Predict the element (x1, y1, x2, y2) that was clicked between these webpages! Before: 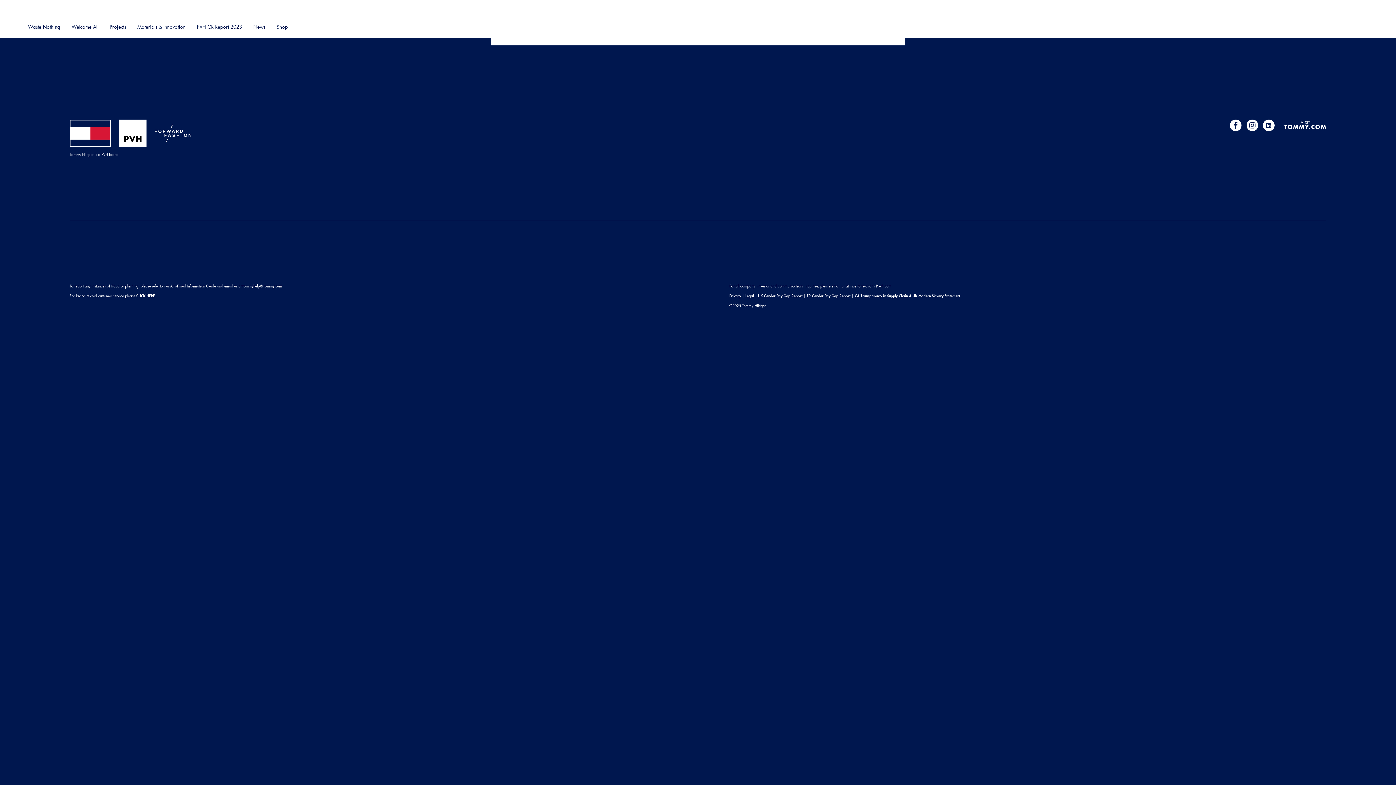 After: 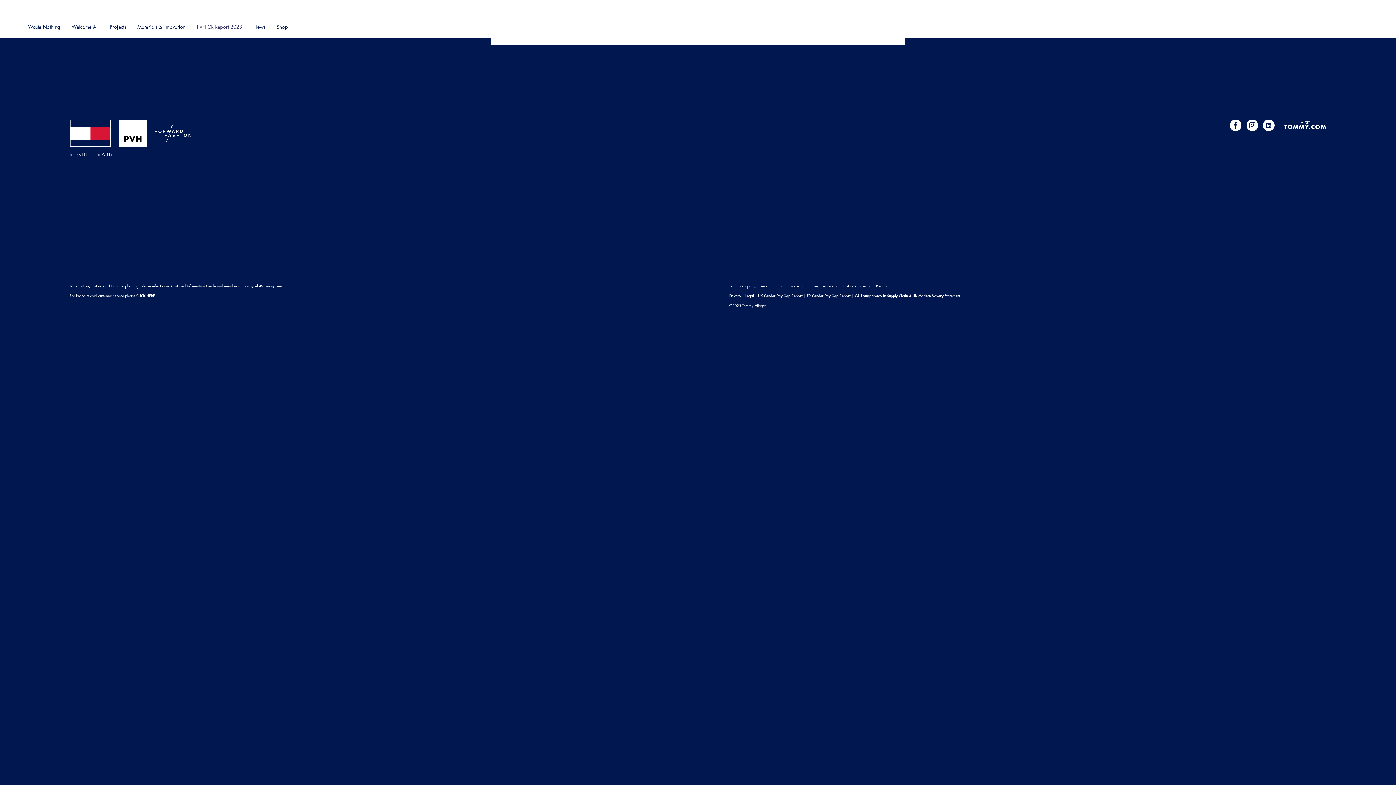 Action: label: PVH CR Report 2023 bbox: (197, 23, 242, 38)